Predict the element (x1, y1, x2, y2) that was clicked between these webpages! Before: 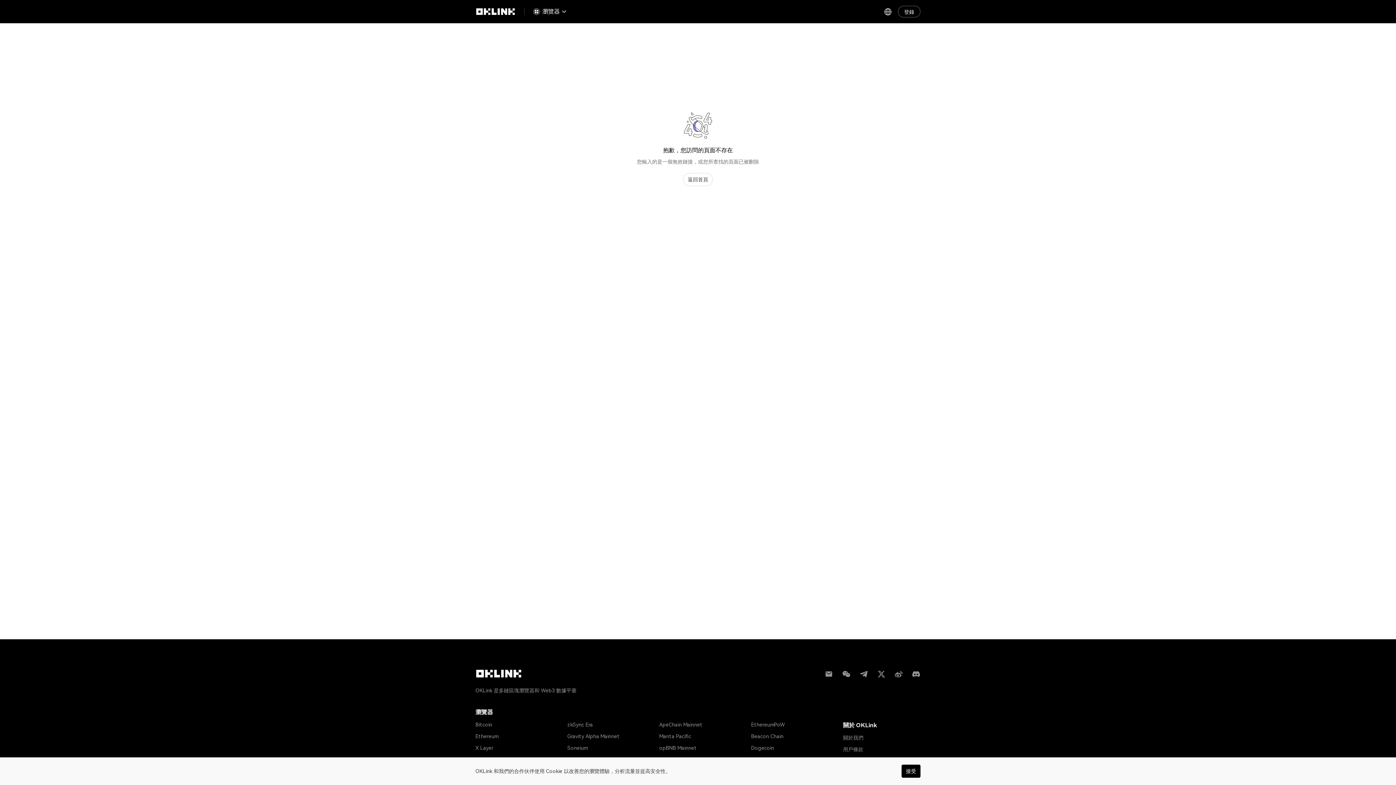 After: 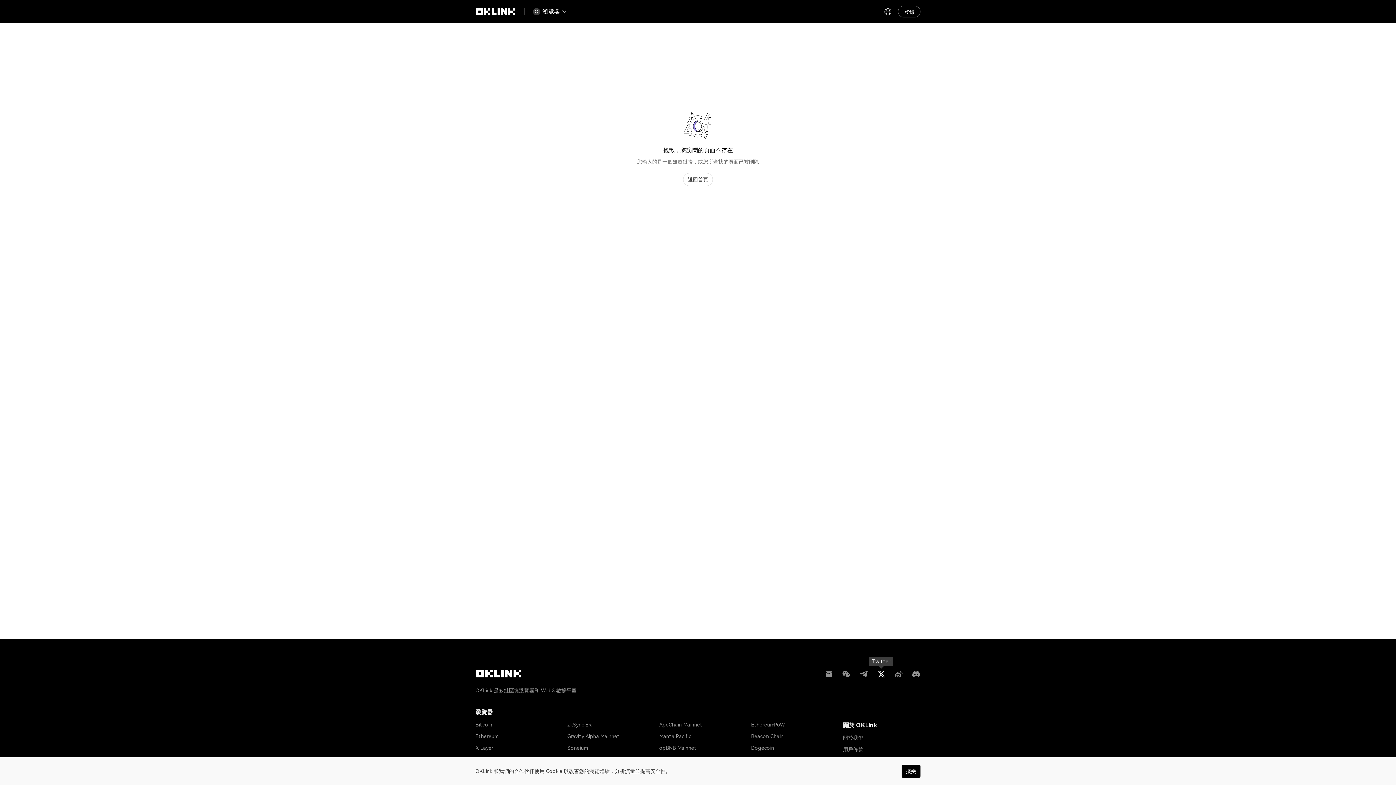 Action: bbox: (877, 670, 885, 678)